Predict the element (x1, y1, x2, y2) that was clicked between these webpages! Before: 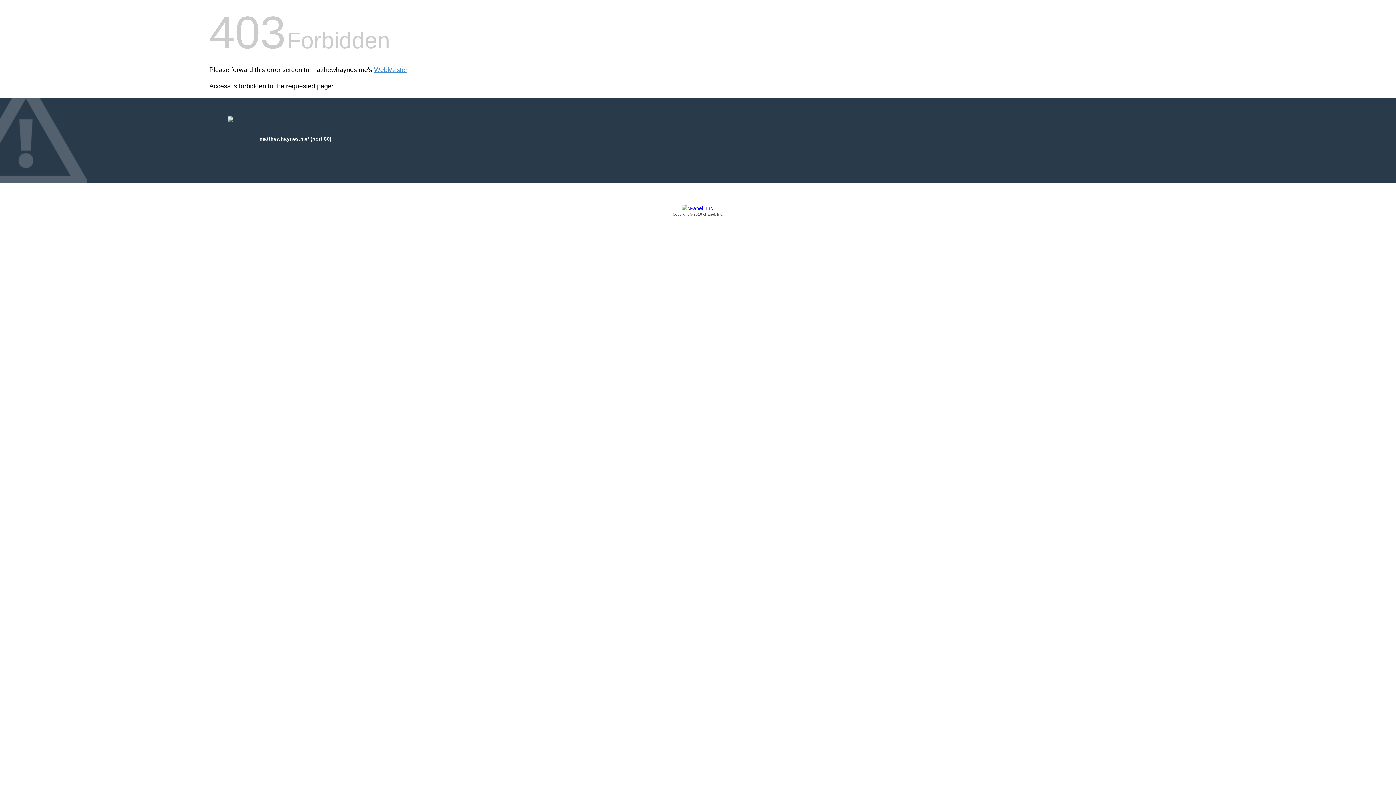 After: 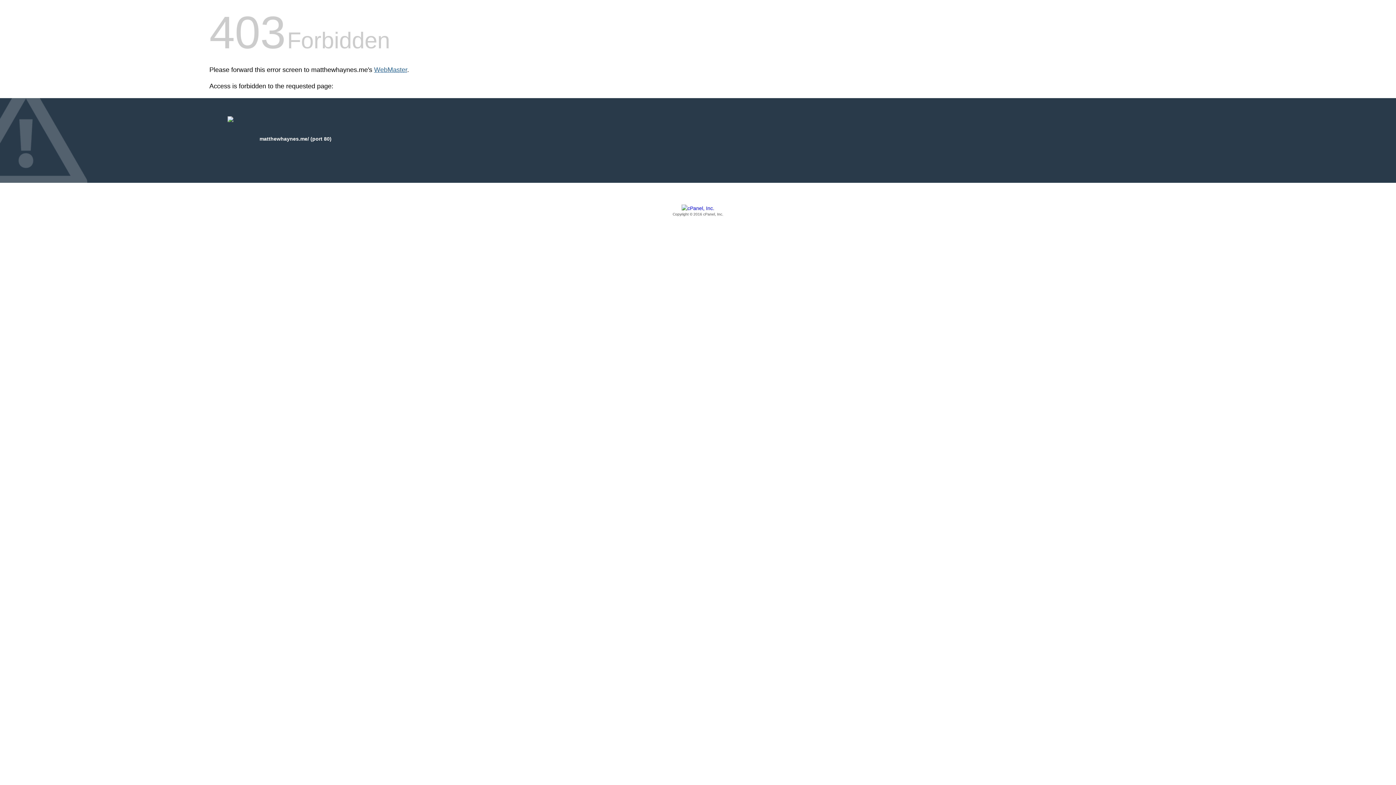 Action: bbox: (374, 66, 407, 73) label: WebMaster